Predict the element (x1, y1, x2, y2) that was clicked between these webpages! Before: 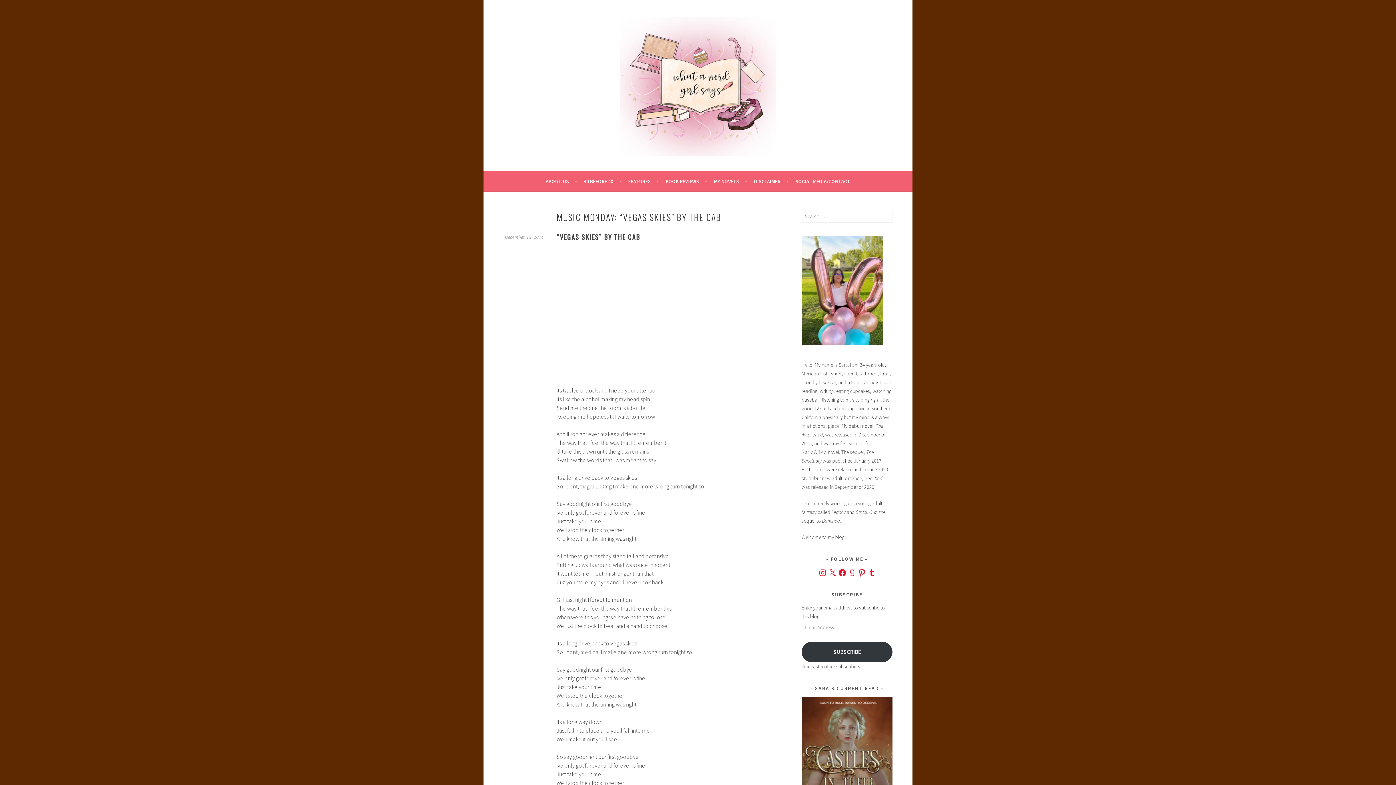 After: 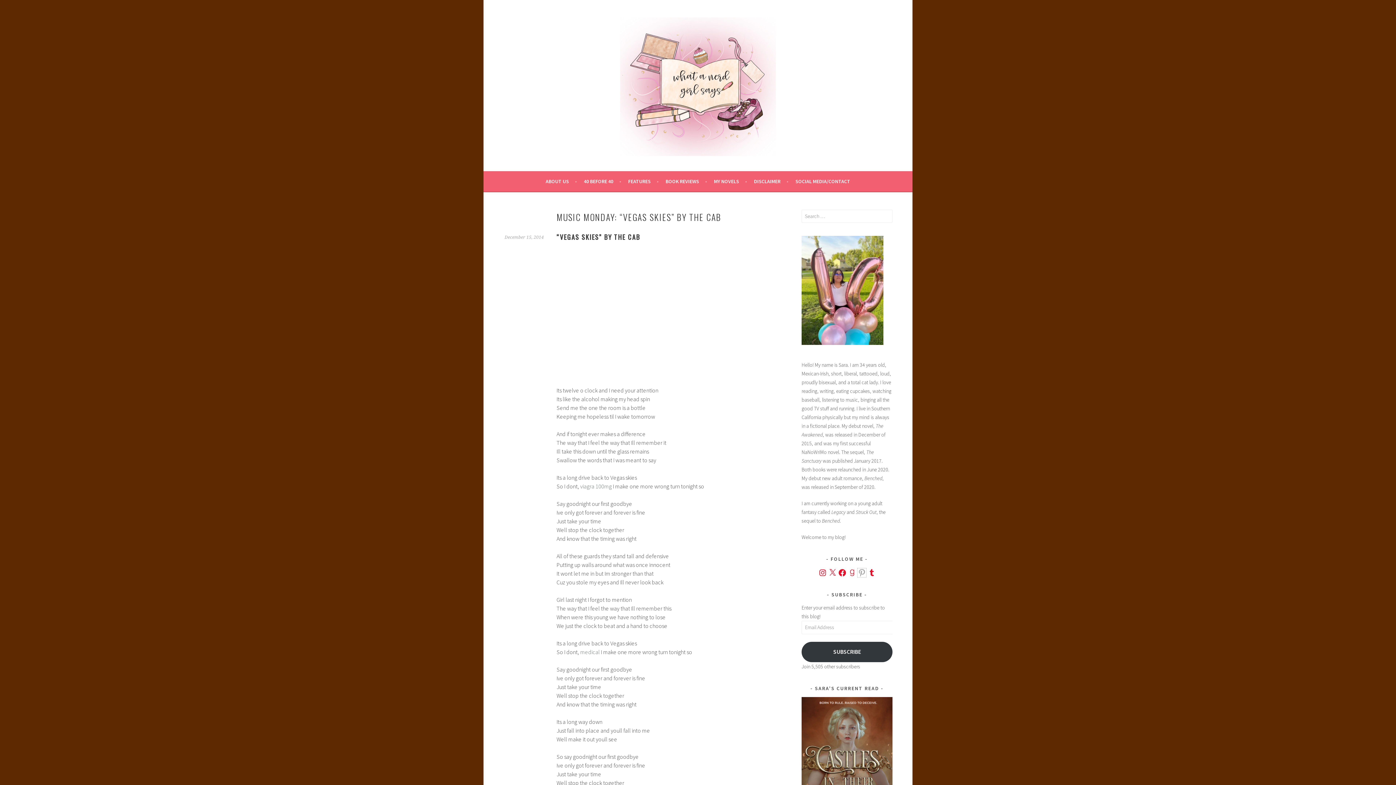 Action: label: Pinterest bbox: (857, 568, 866, 577)